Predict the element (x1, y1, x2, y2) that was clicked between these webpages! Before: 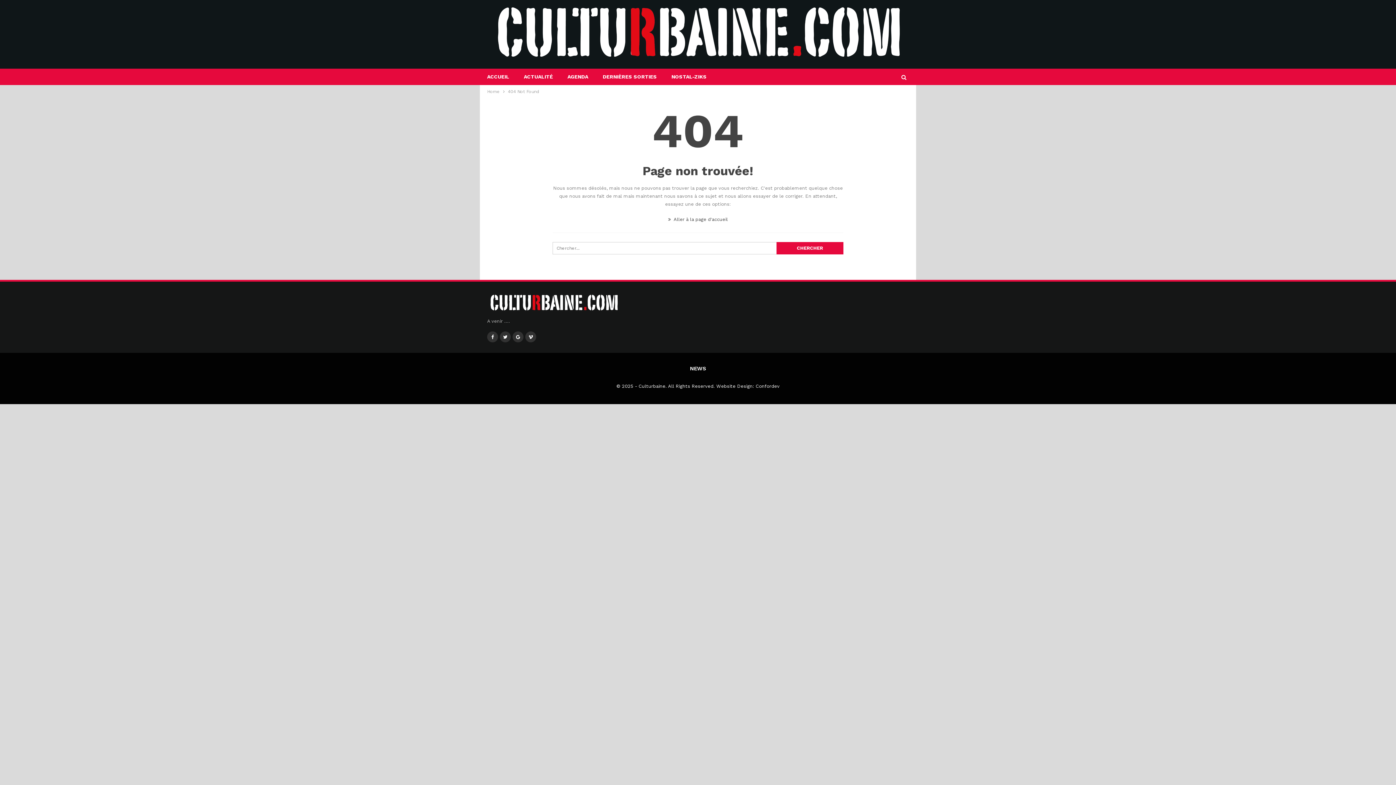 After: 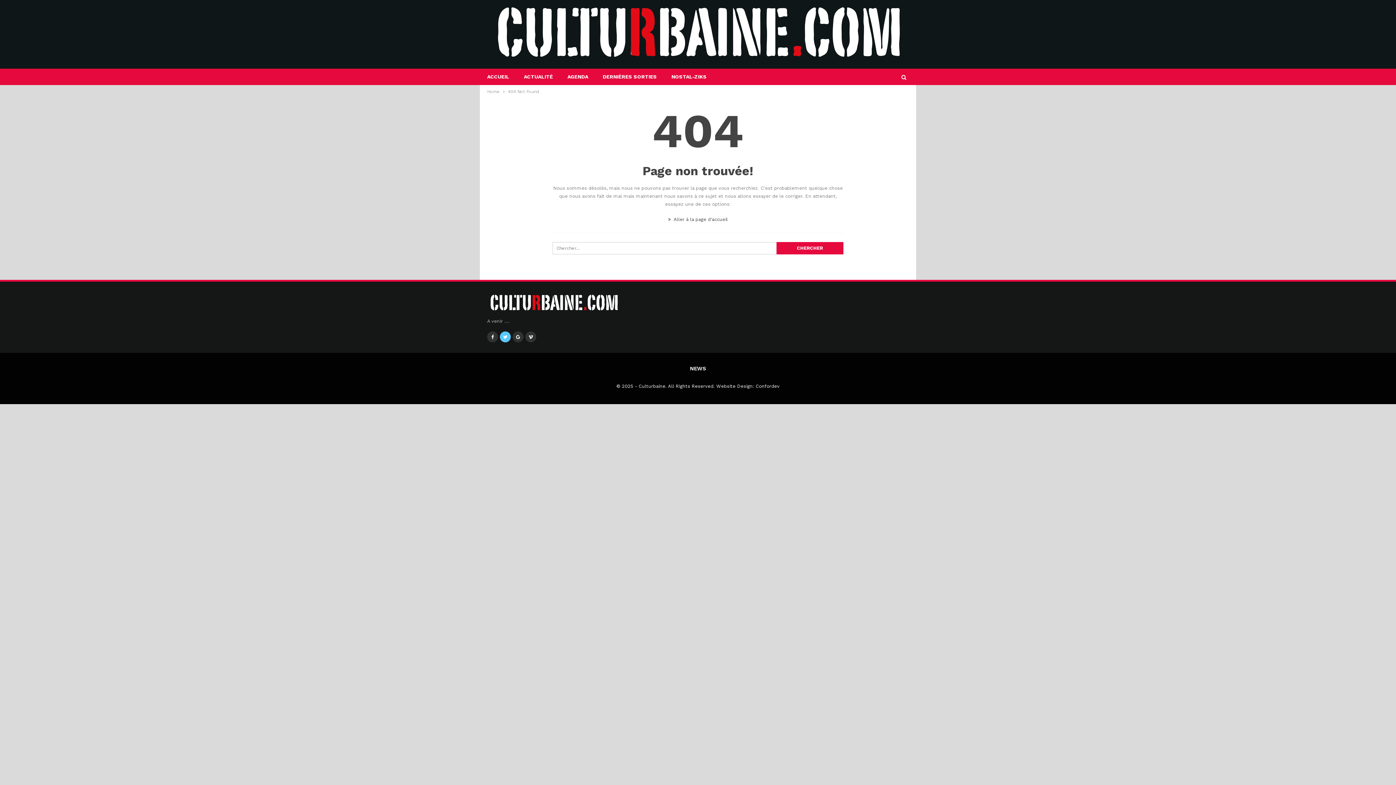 Action: bbox: (500, 331, 510, 342)